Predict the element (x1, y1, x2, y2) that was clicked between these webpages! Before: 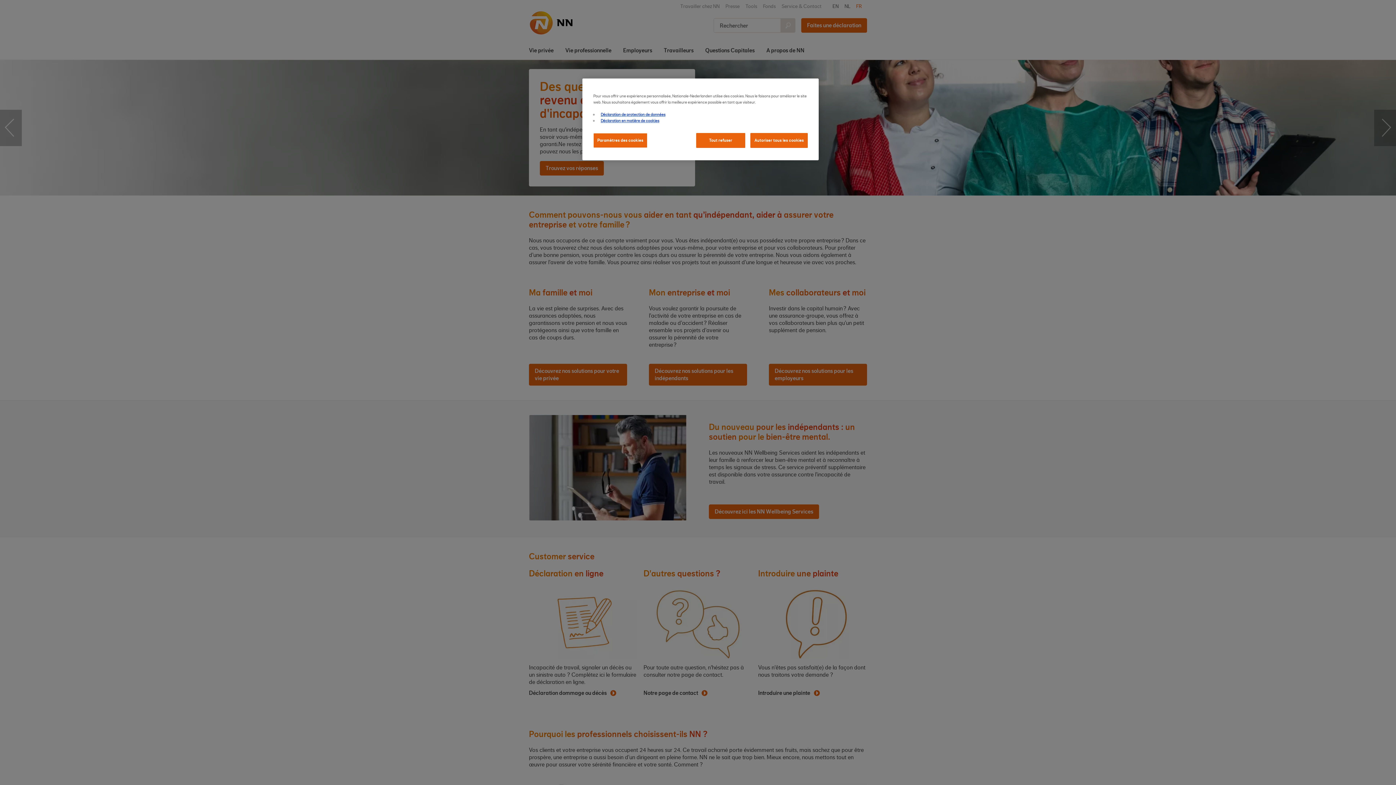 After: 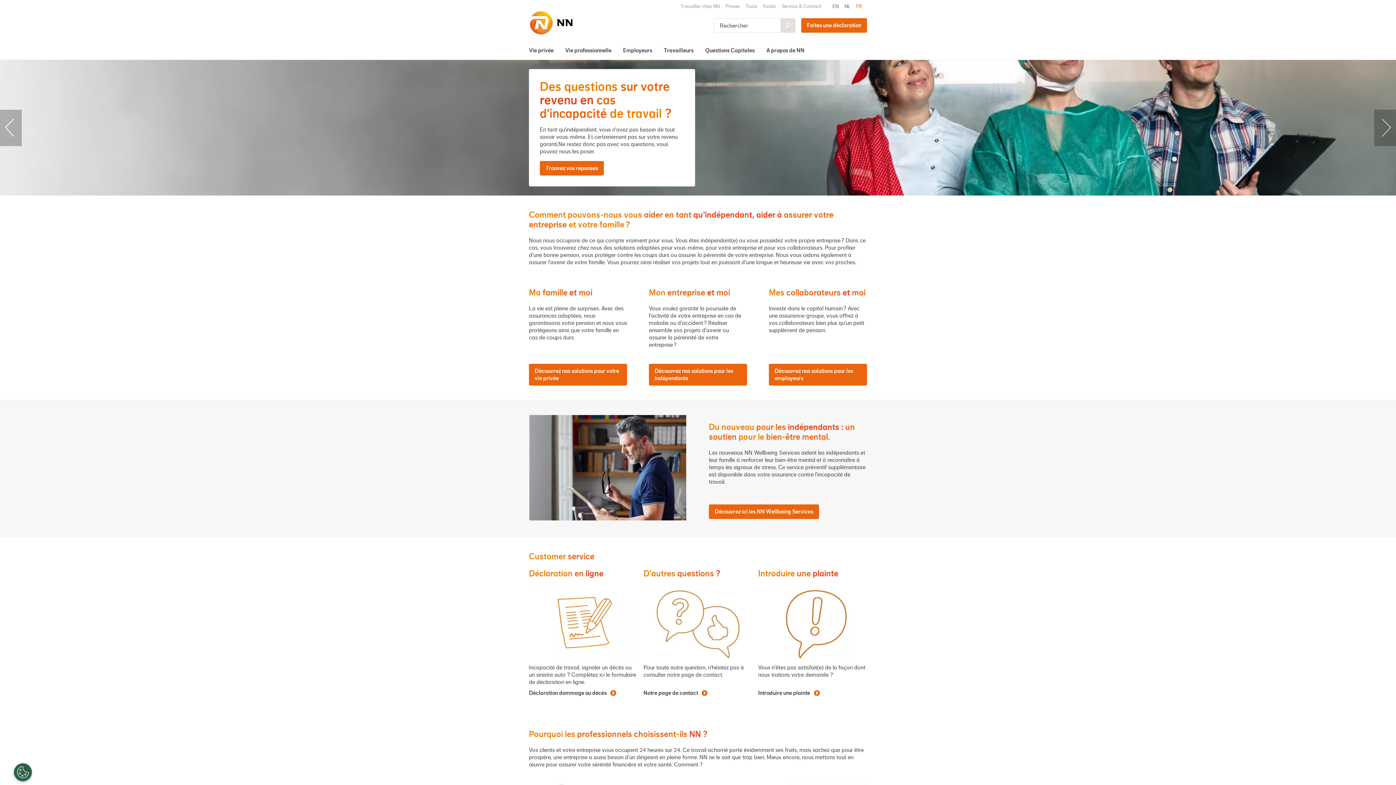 Action: label: Autoriser tous les cookies bbox: (750, 133, 808, 148)